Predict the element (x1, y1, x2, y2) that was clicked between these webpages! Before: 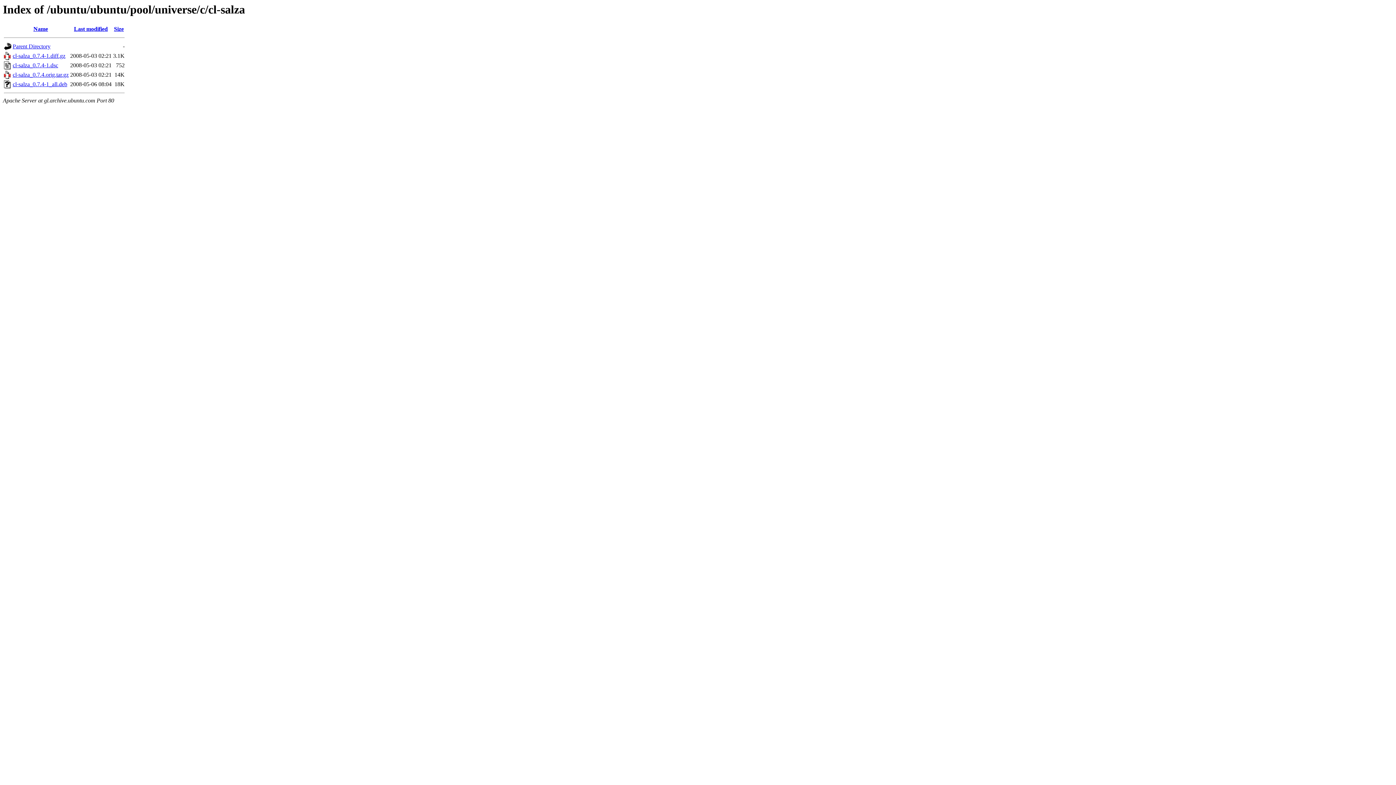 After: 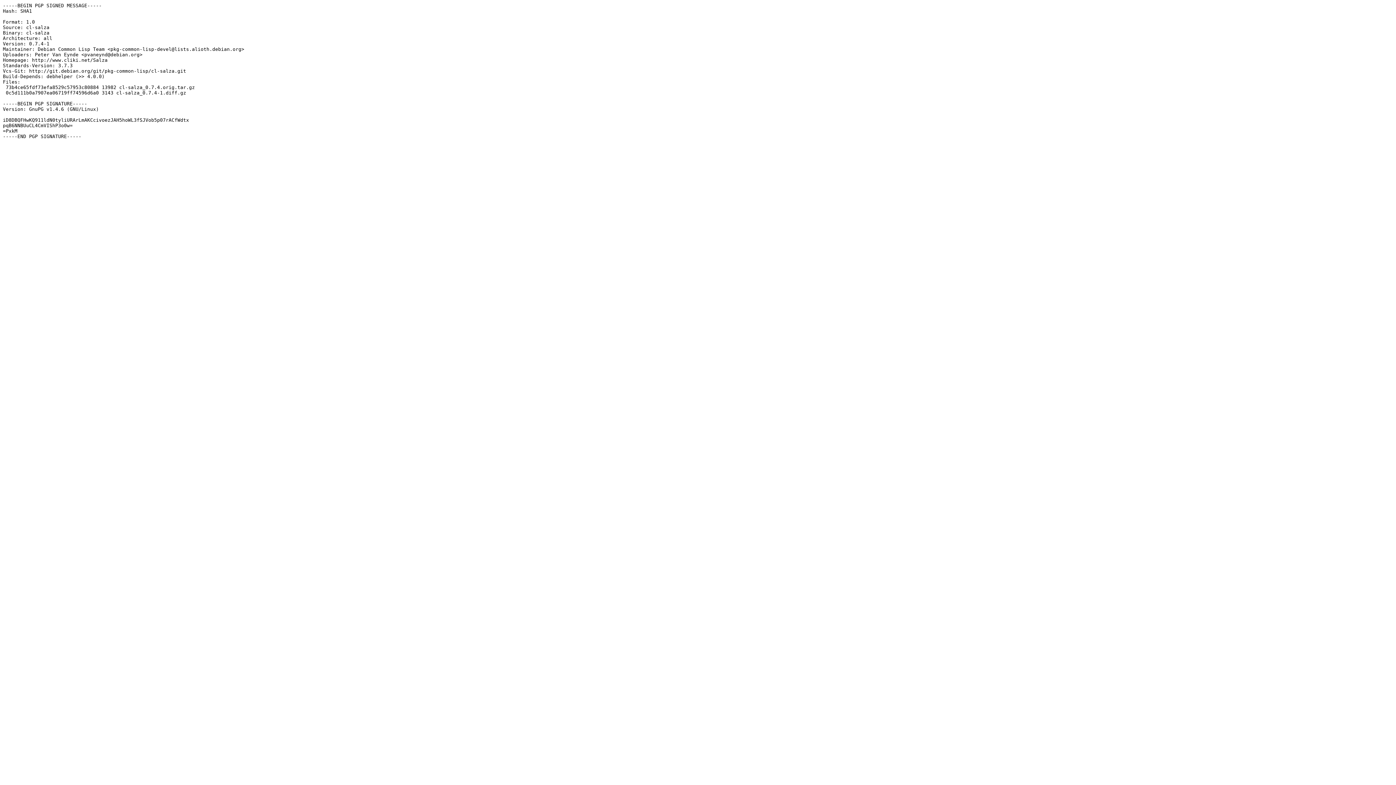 Action: label: cl-salza_0.7.4-1.dsc bbox: (12, 62, 58, 68)